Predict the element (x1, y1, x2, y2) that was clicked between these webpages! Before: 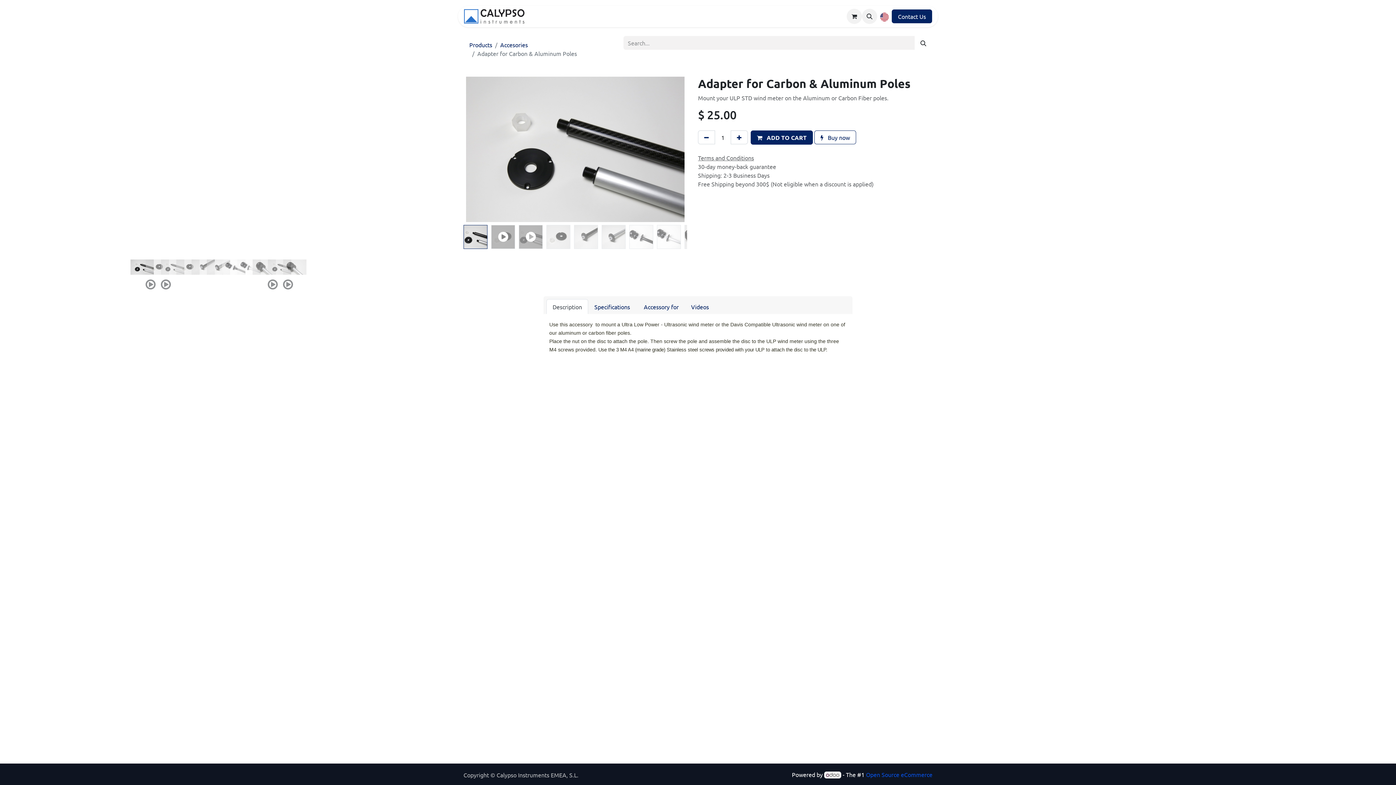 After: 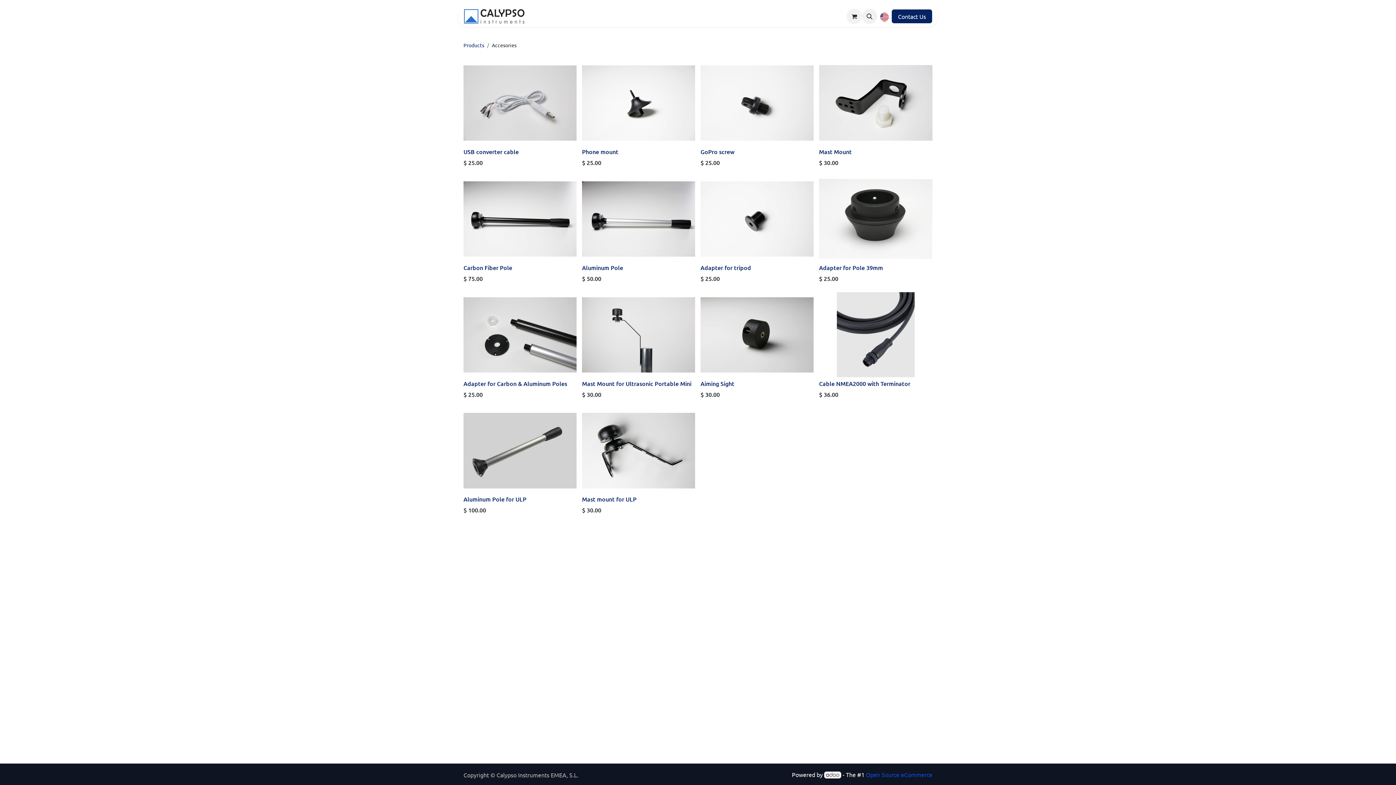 Action: bbox: (500, 41, 528, 48) label: Accesories